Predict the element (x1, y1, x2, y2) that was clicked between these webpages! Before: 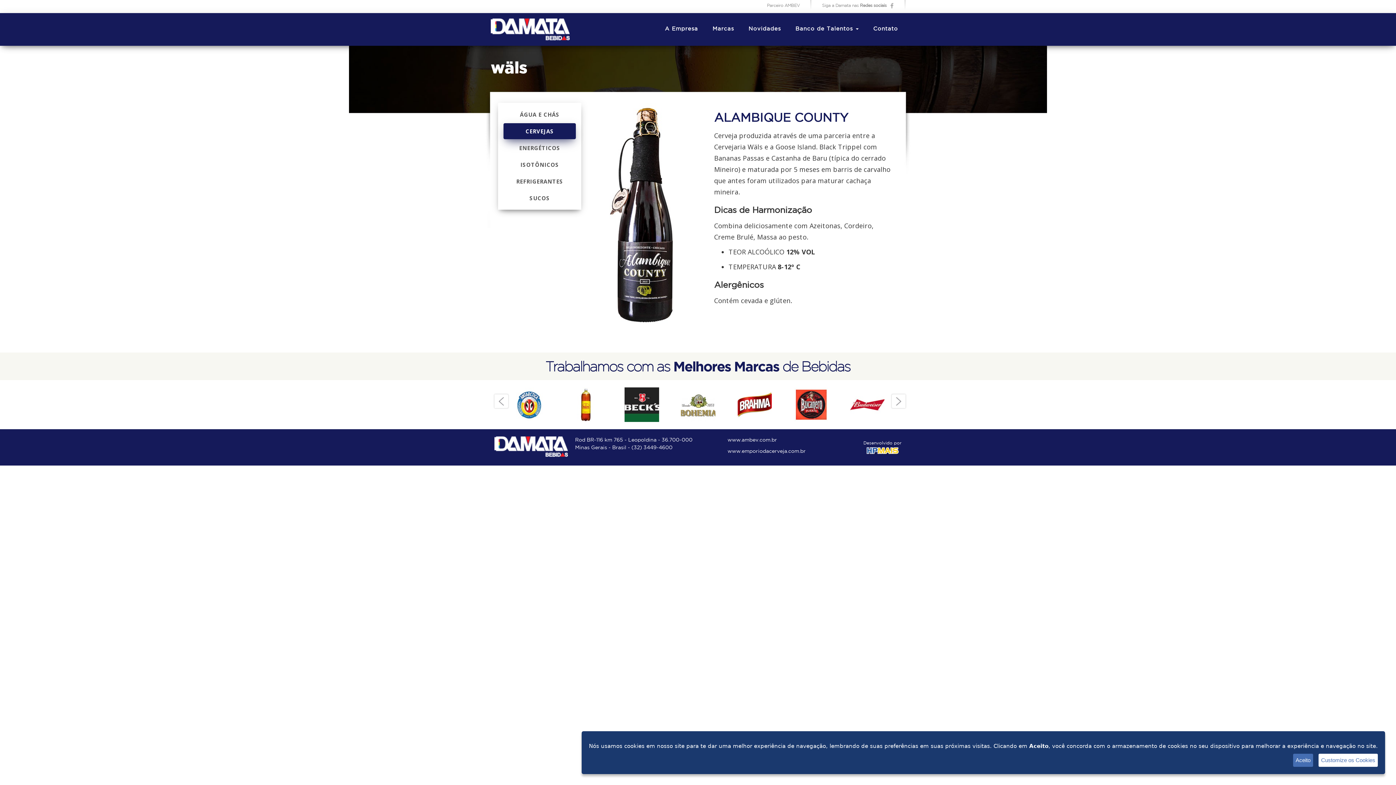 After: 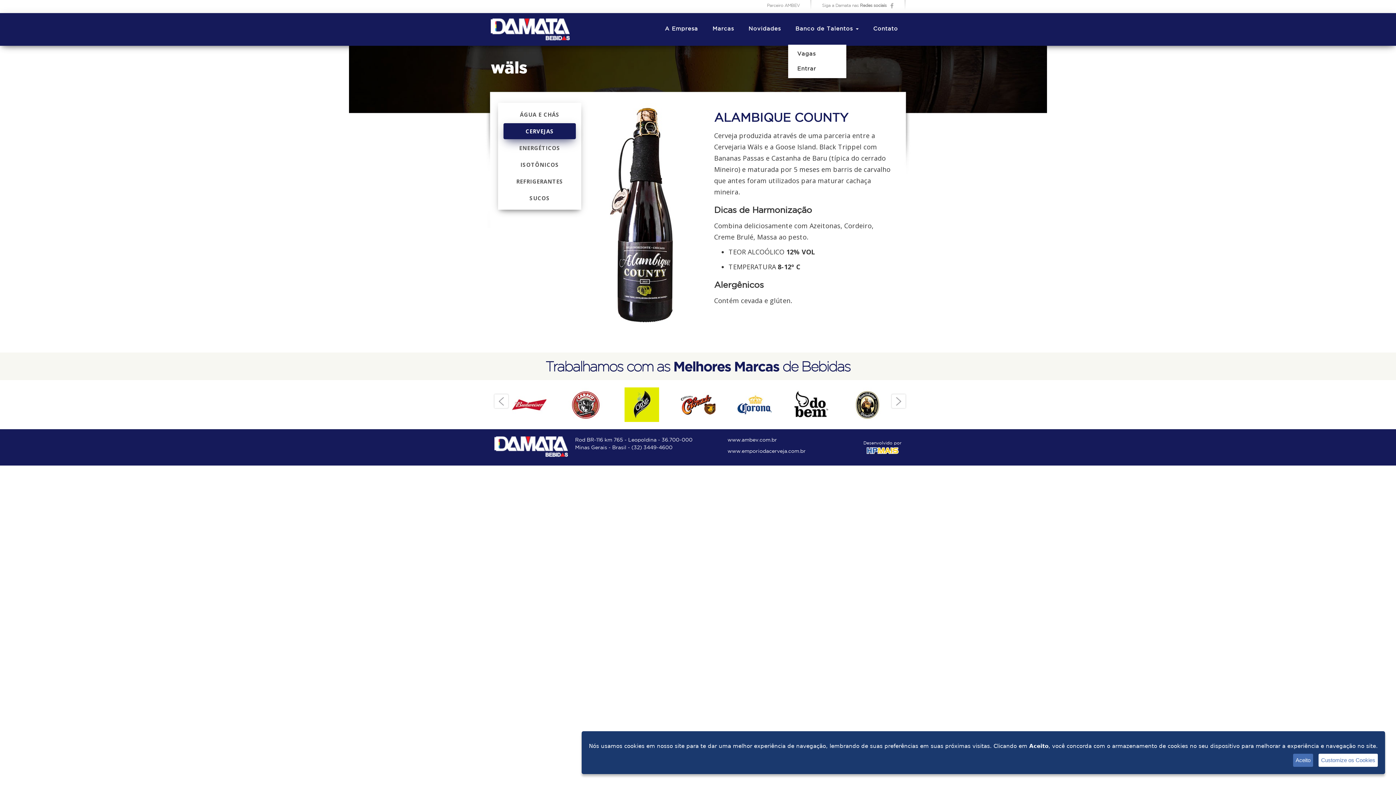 Action: label: Banco de Talentos  bbox: (790, 13, 864, 44)